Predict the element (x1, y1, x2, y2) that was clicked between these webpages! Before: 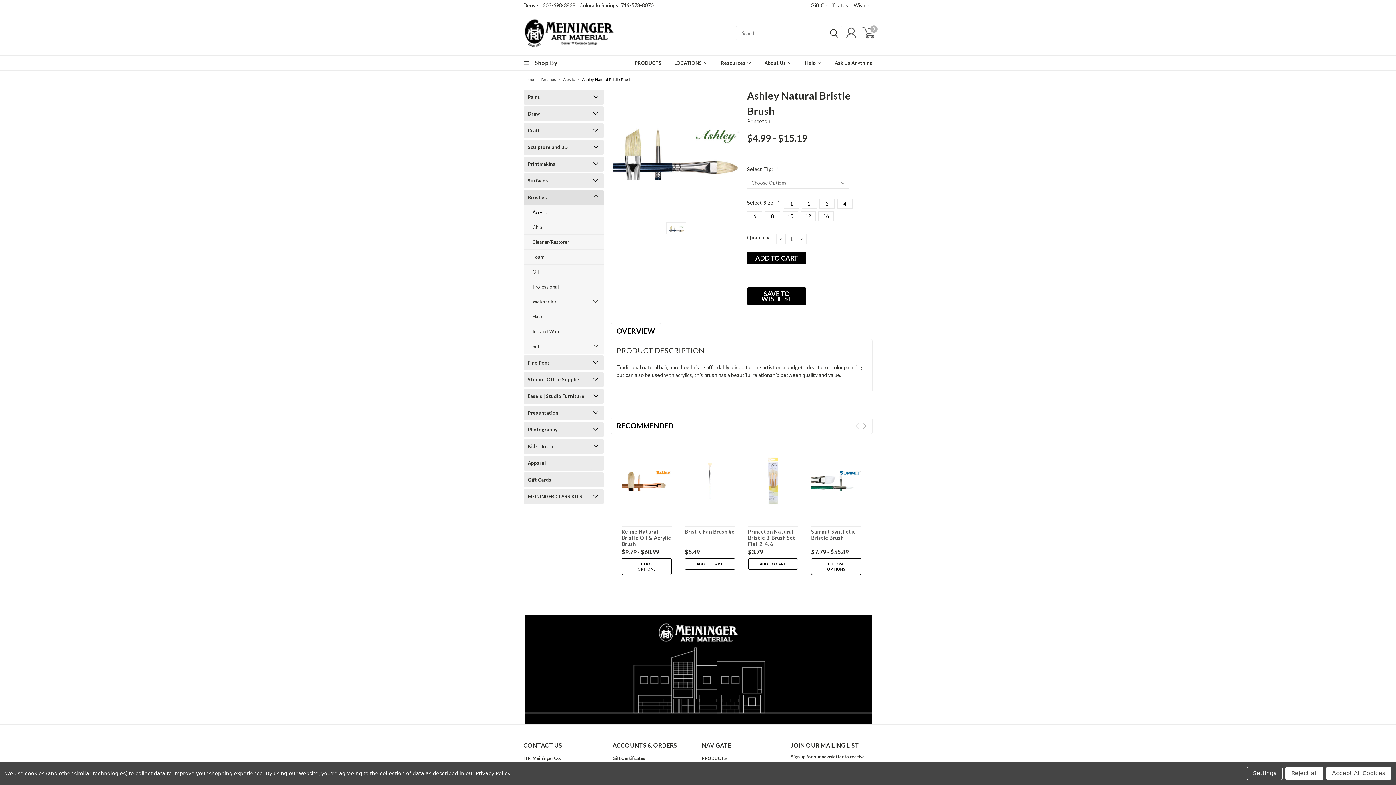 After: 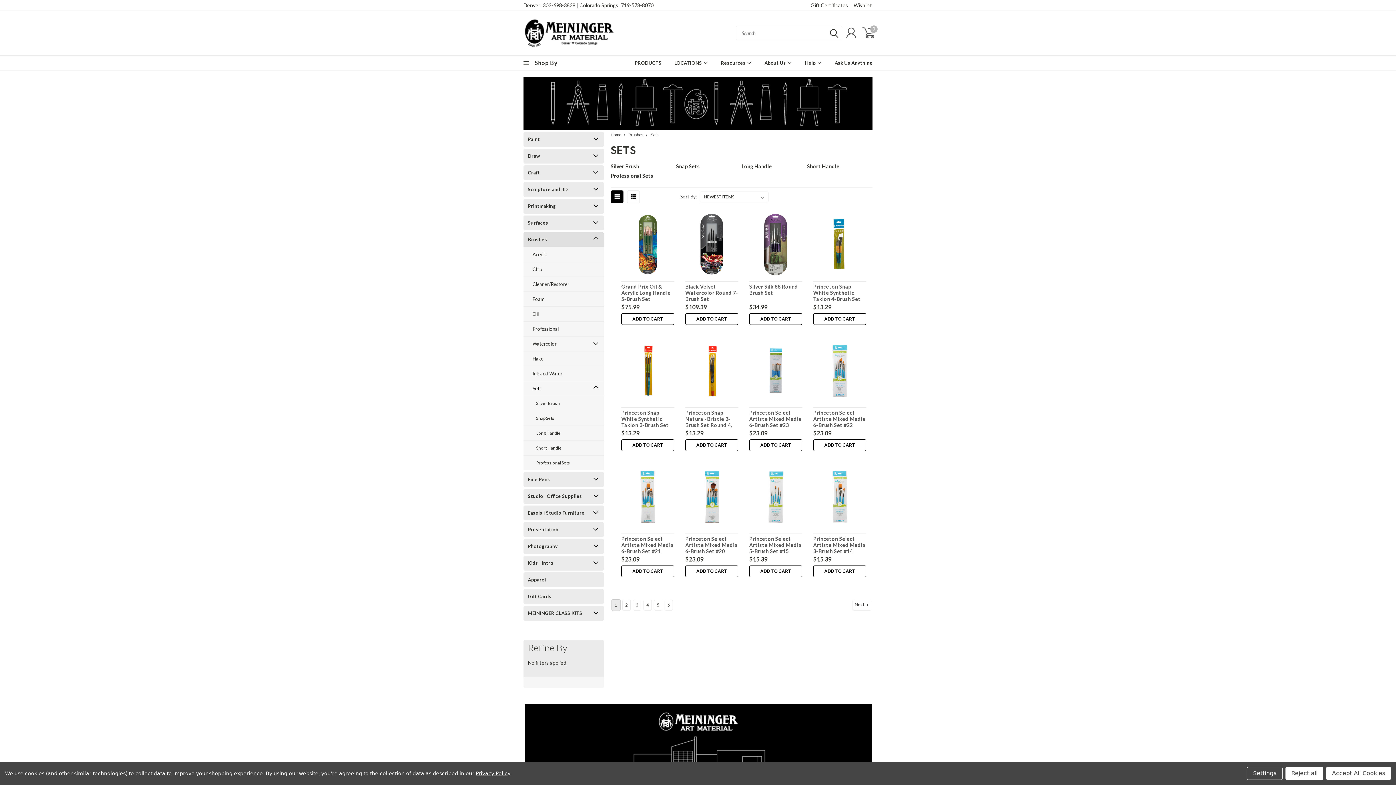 Action: label: Sets bbox: (523, 339, 591, 353)